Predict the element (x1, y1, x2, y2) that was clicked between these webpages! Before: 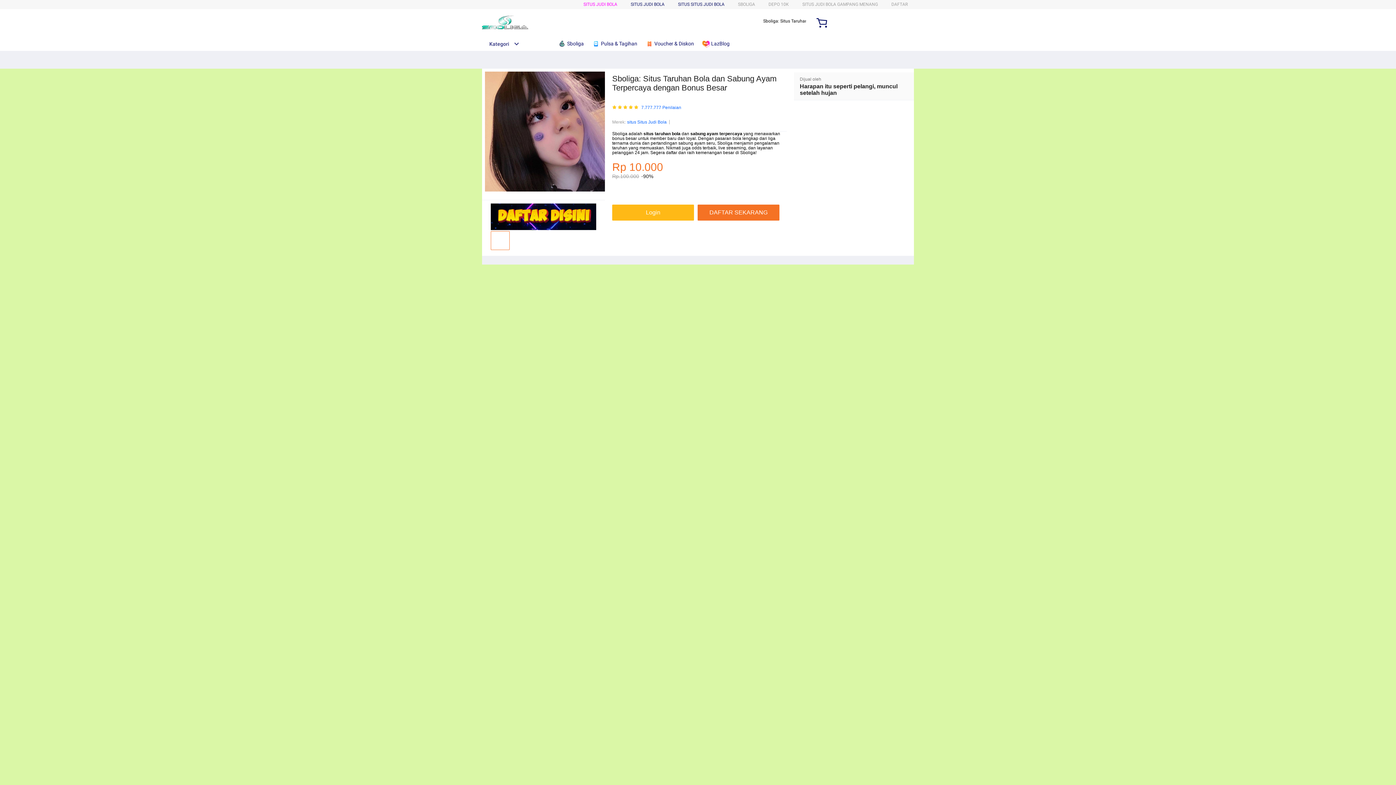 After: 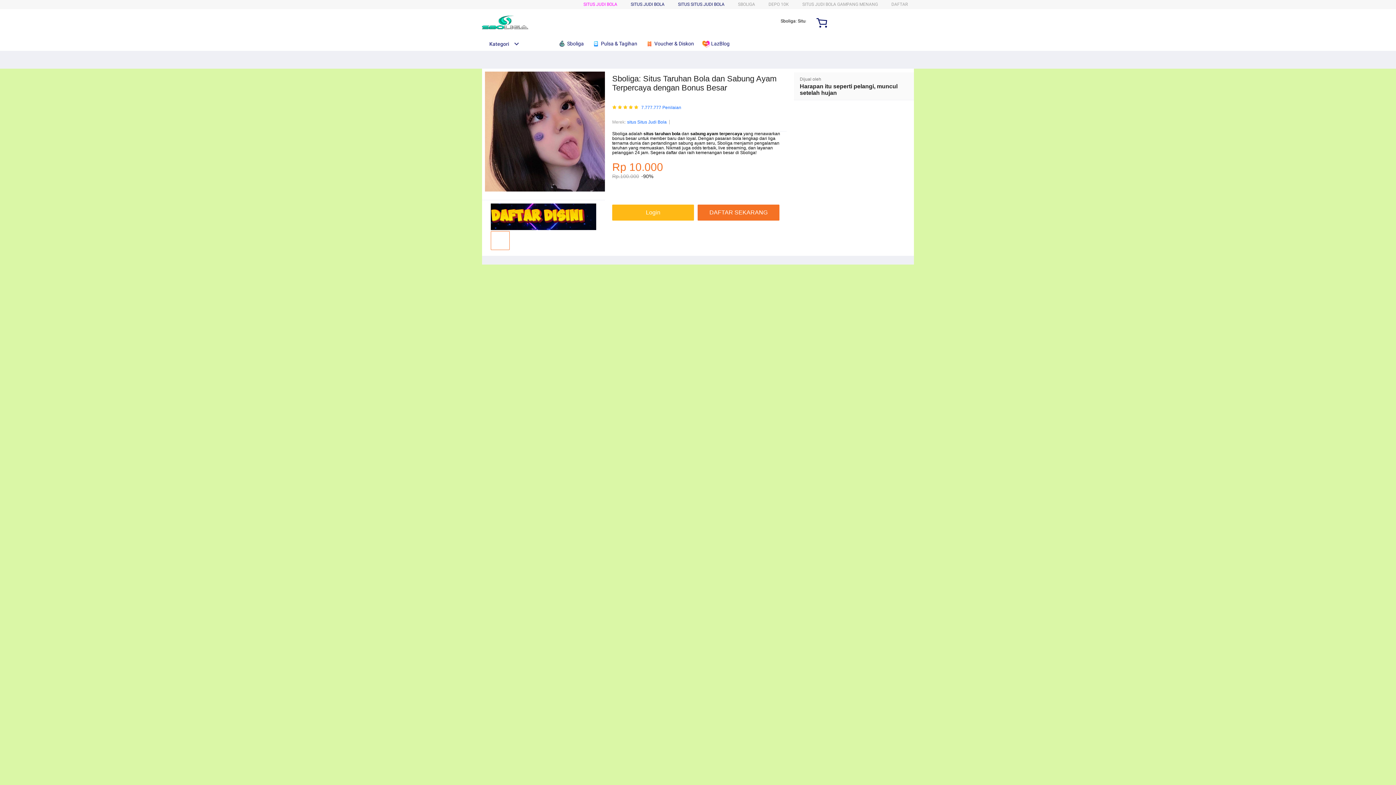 Action: bbox: (645, 36, 697, 50) label:  Voucher & Diskon